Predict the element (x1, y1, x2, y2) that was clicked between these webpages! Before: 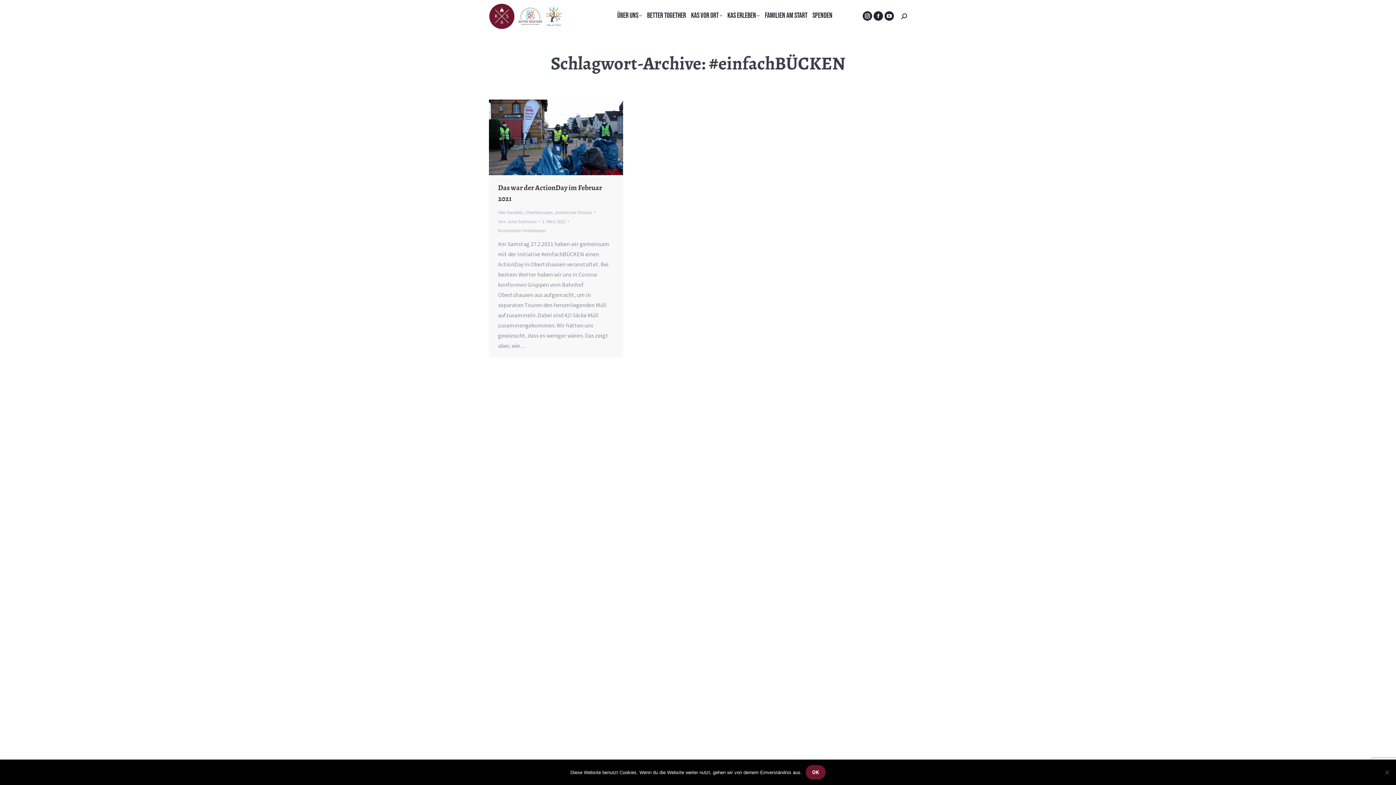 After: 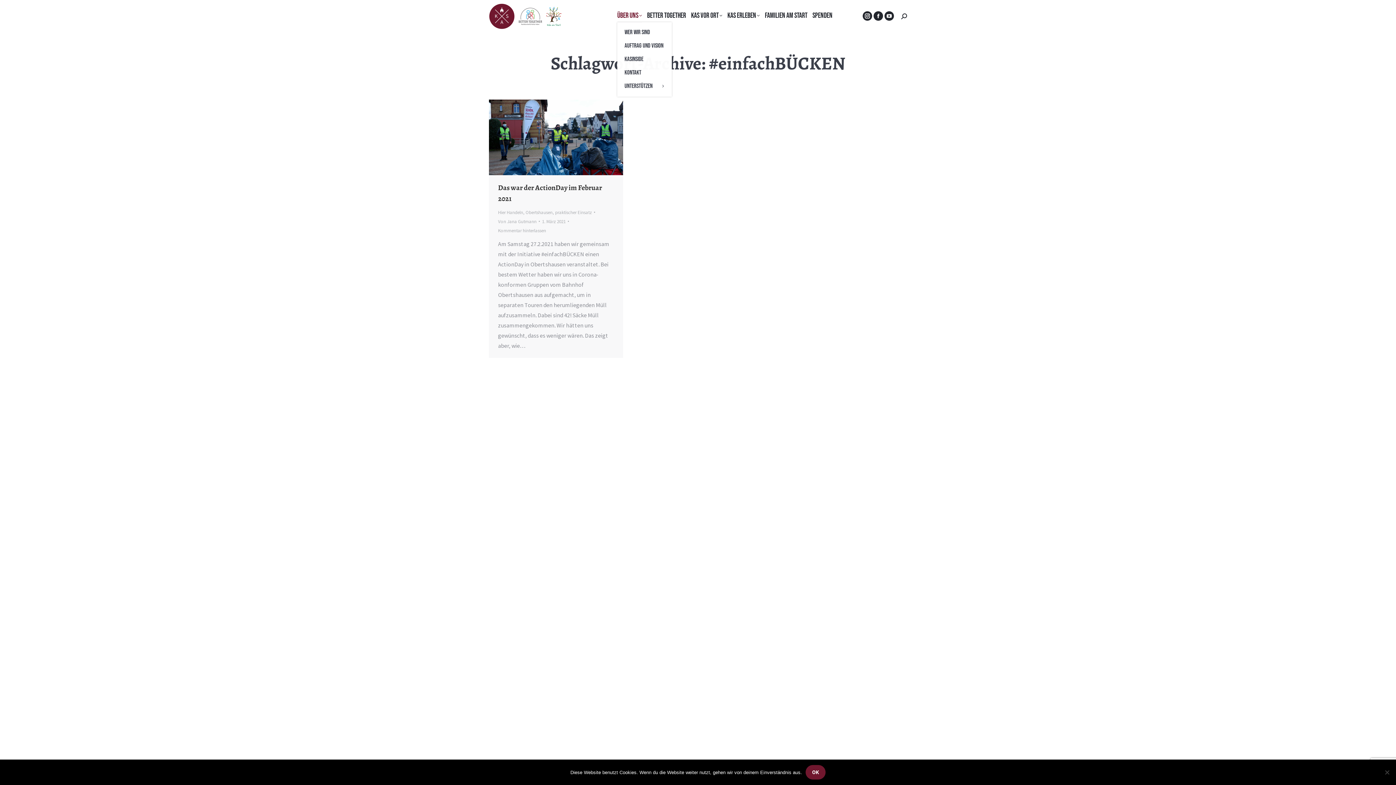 Action: label: ÜBER UNS bbox: (617, 8, 642, 22)